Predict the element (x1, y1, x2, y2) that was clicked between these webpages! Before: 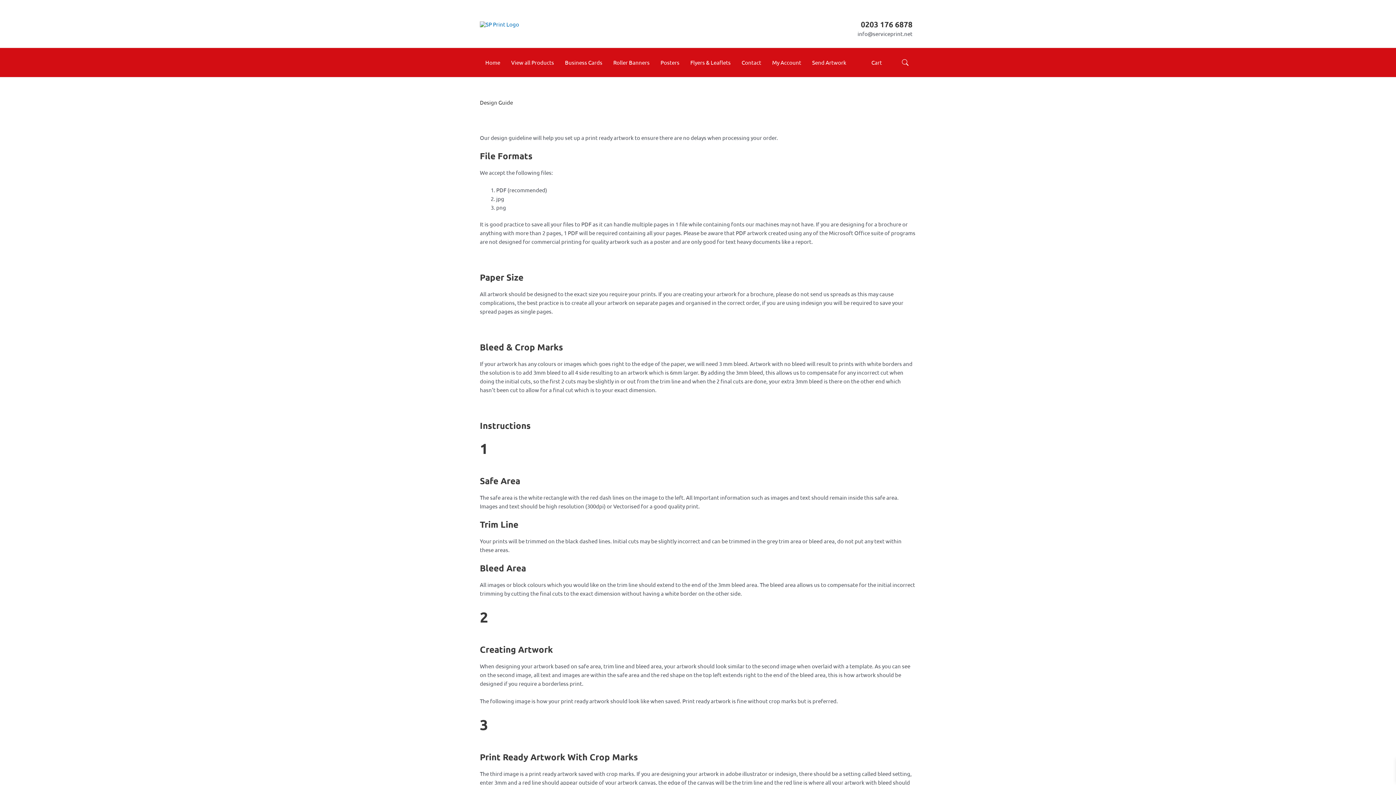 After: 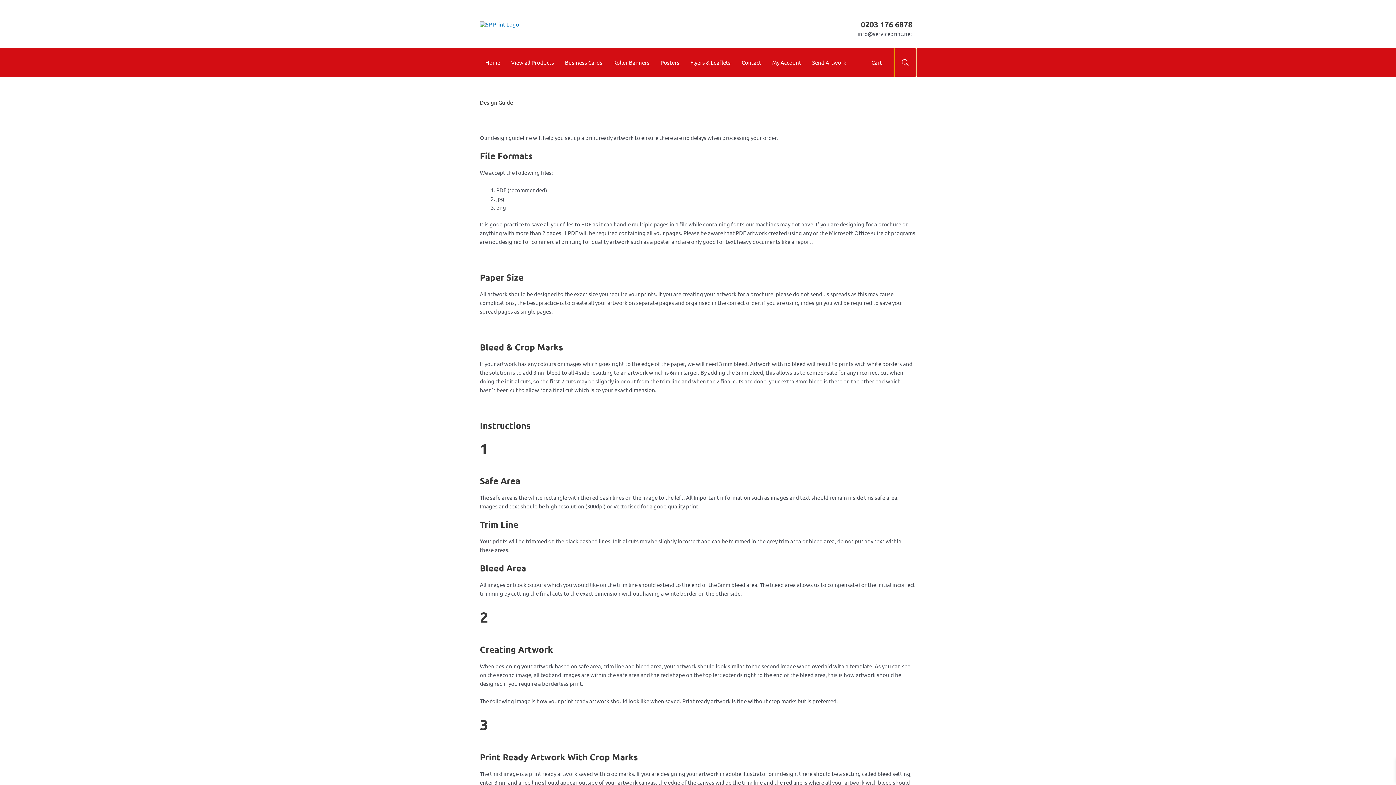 Action: bbox: (894, 48, 916, 77)